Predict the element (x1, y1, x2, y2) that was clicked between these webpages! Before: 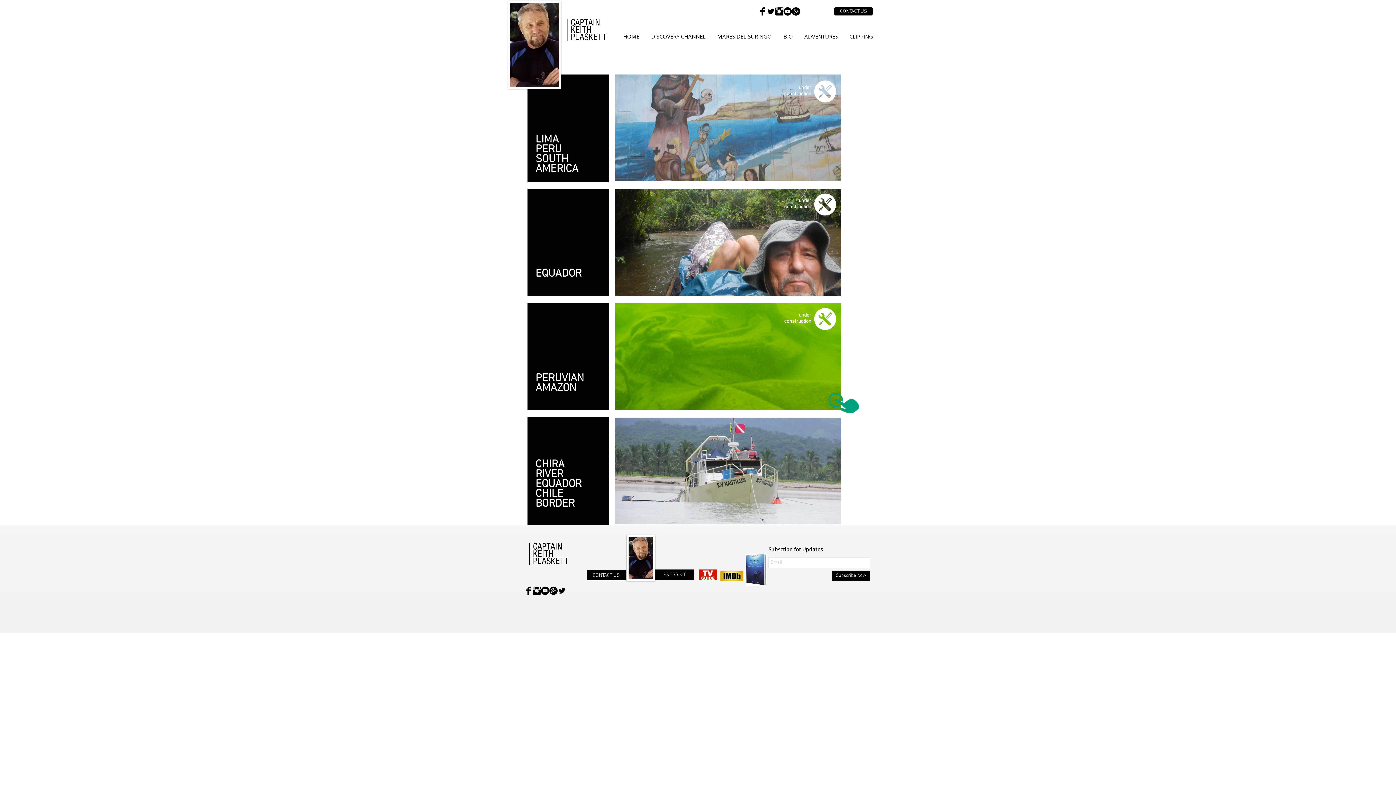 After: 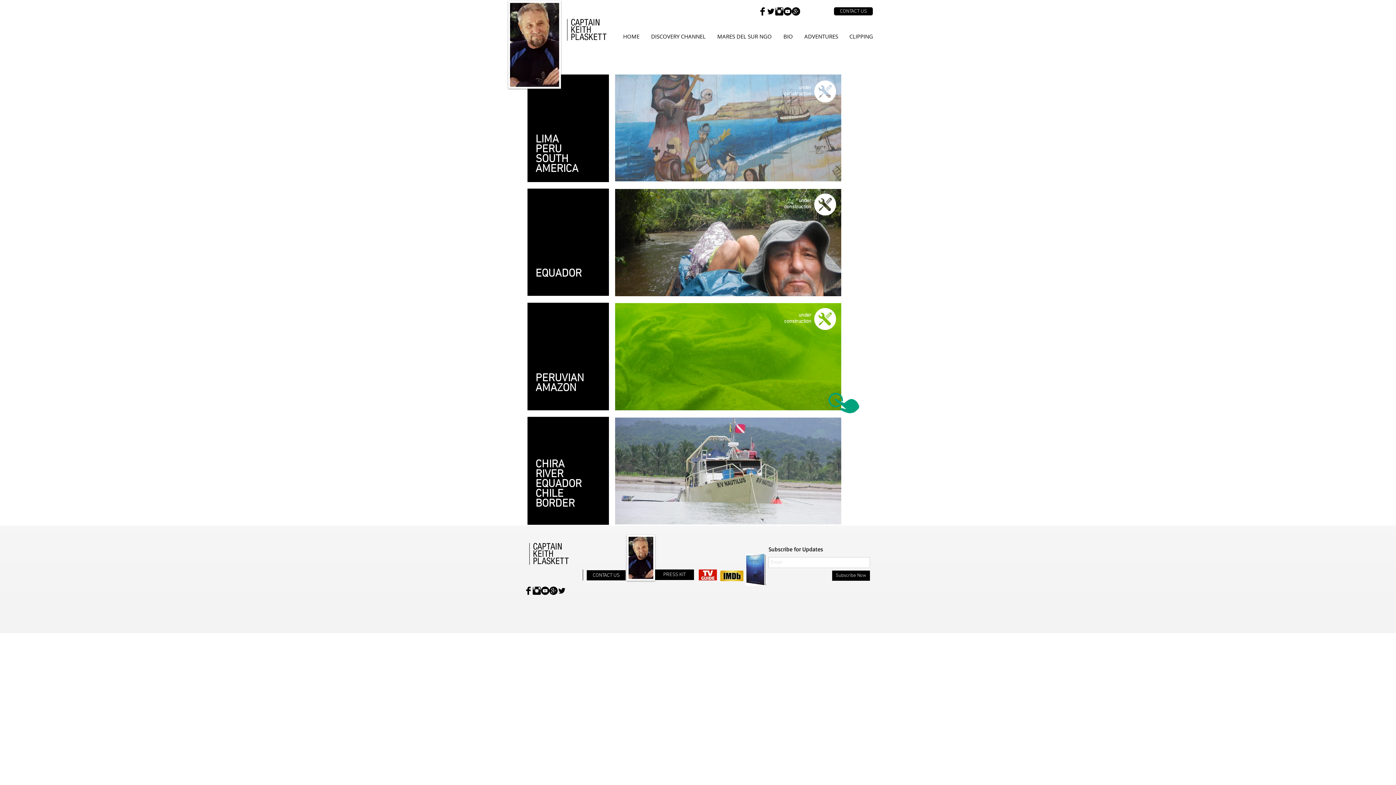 Action: label: KEITH bbox: (533, 548, 553, 559)